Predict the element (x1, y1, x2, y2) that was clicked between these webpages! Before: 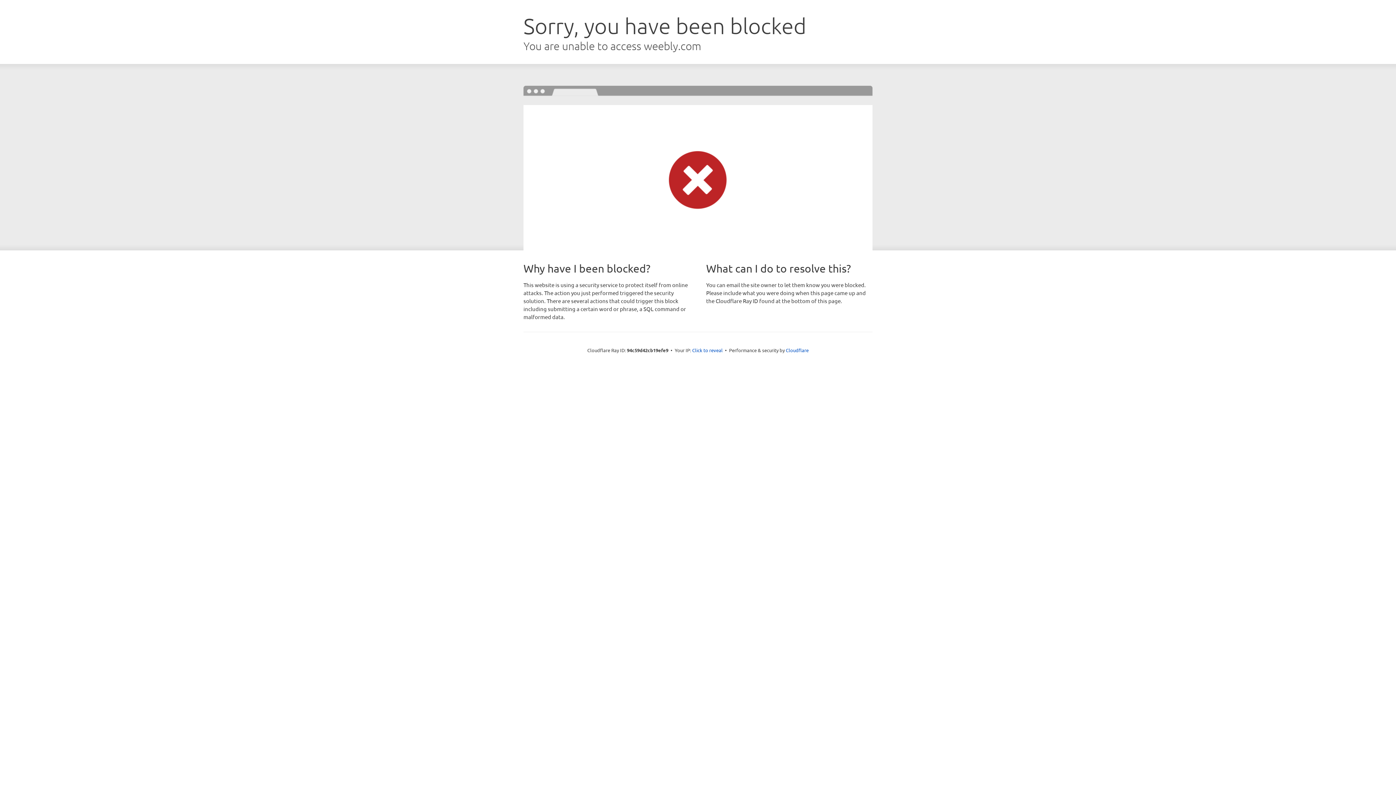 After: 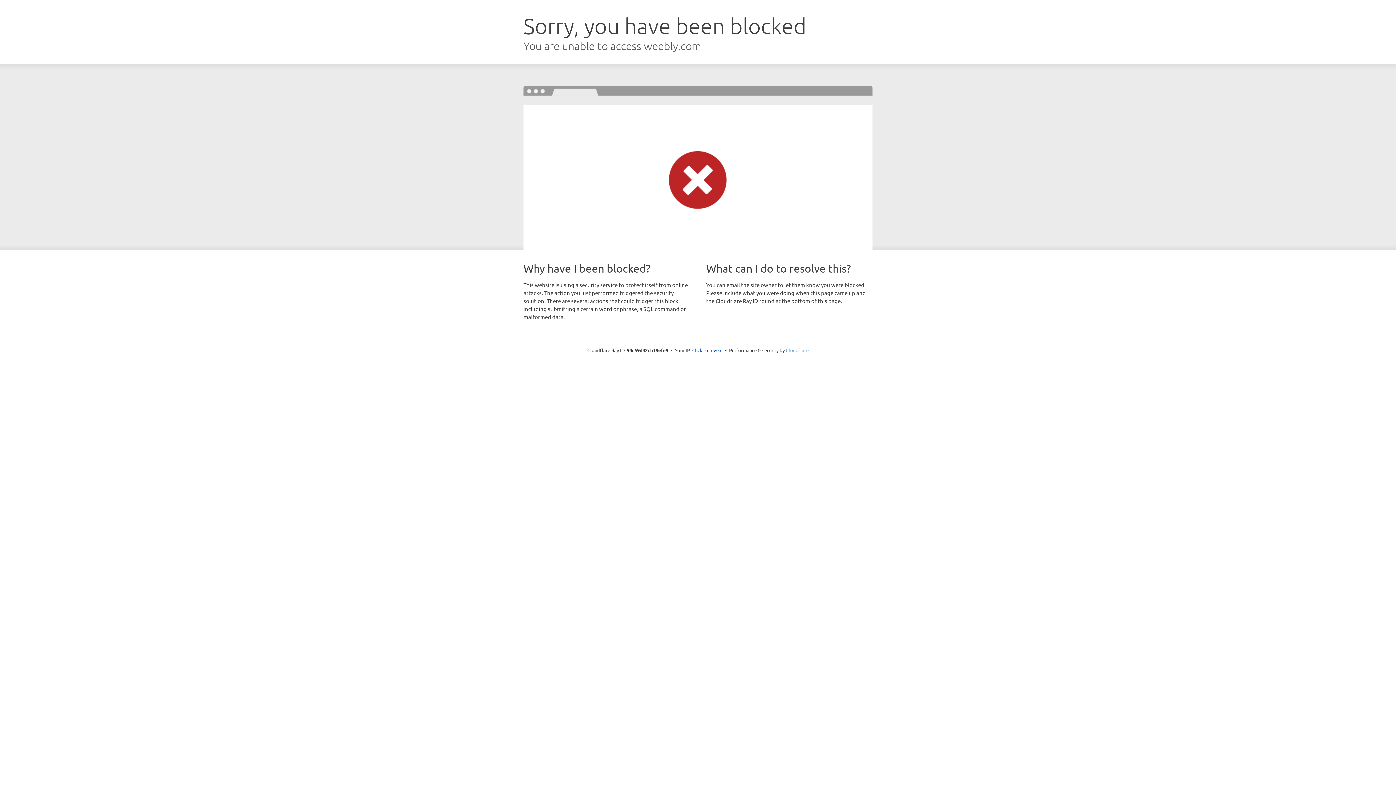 Action: bbox: (786, 347, 808, 353) label: Cloudflare